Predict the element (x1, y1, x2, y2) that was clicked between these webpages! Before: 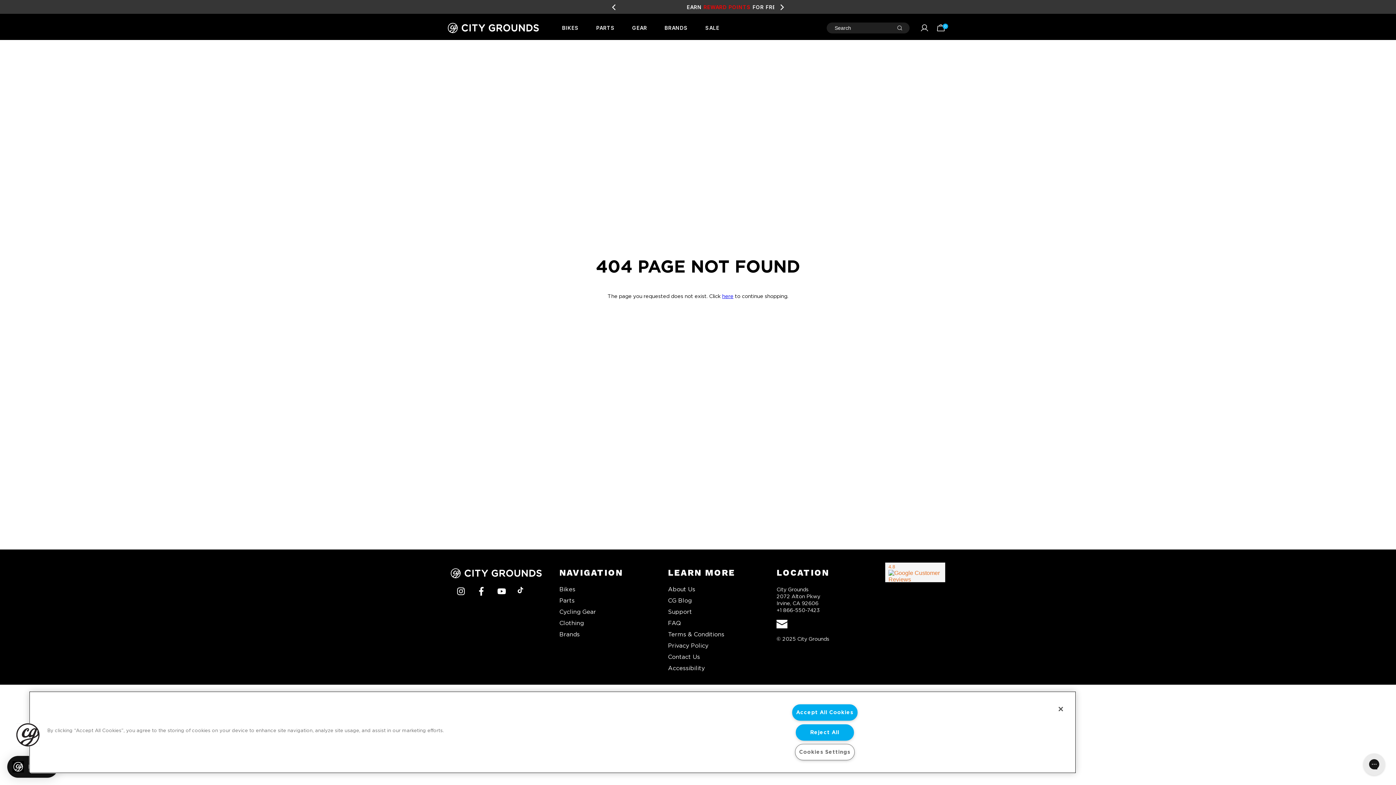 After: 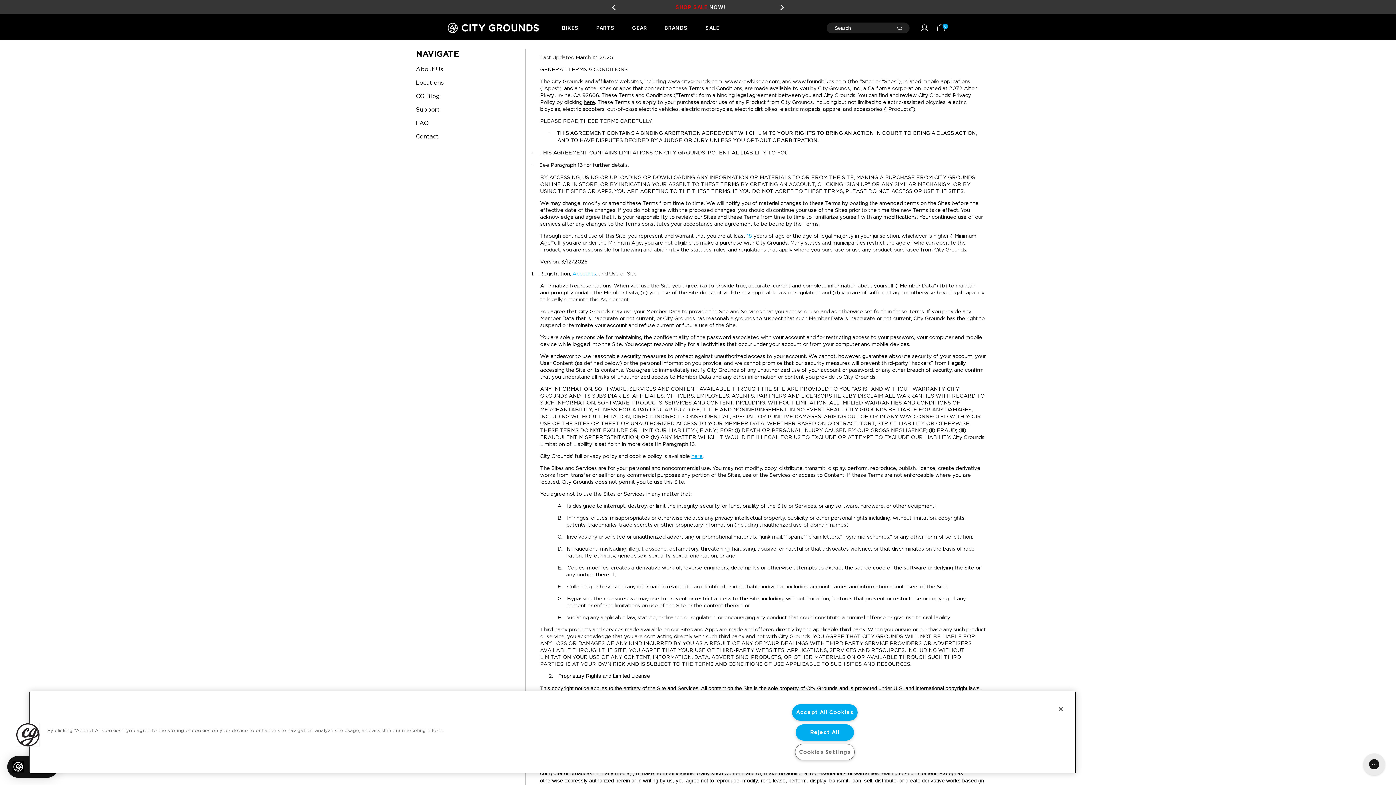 Action: bbox: (668, 631, 724, 637) label: Terms & Conditions